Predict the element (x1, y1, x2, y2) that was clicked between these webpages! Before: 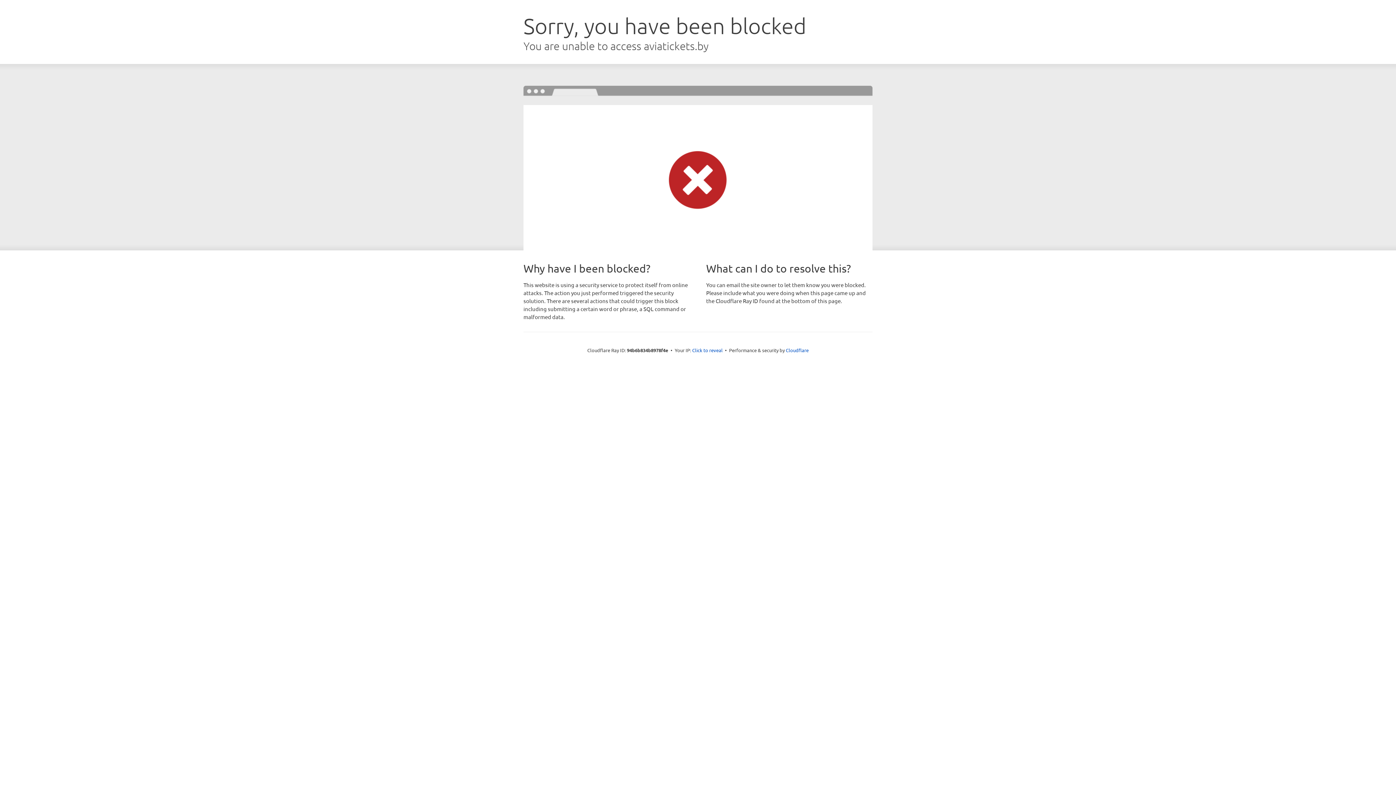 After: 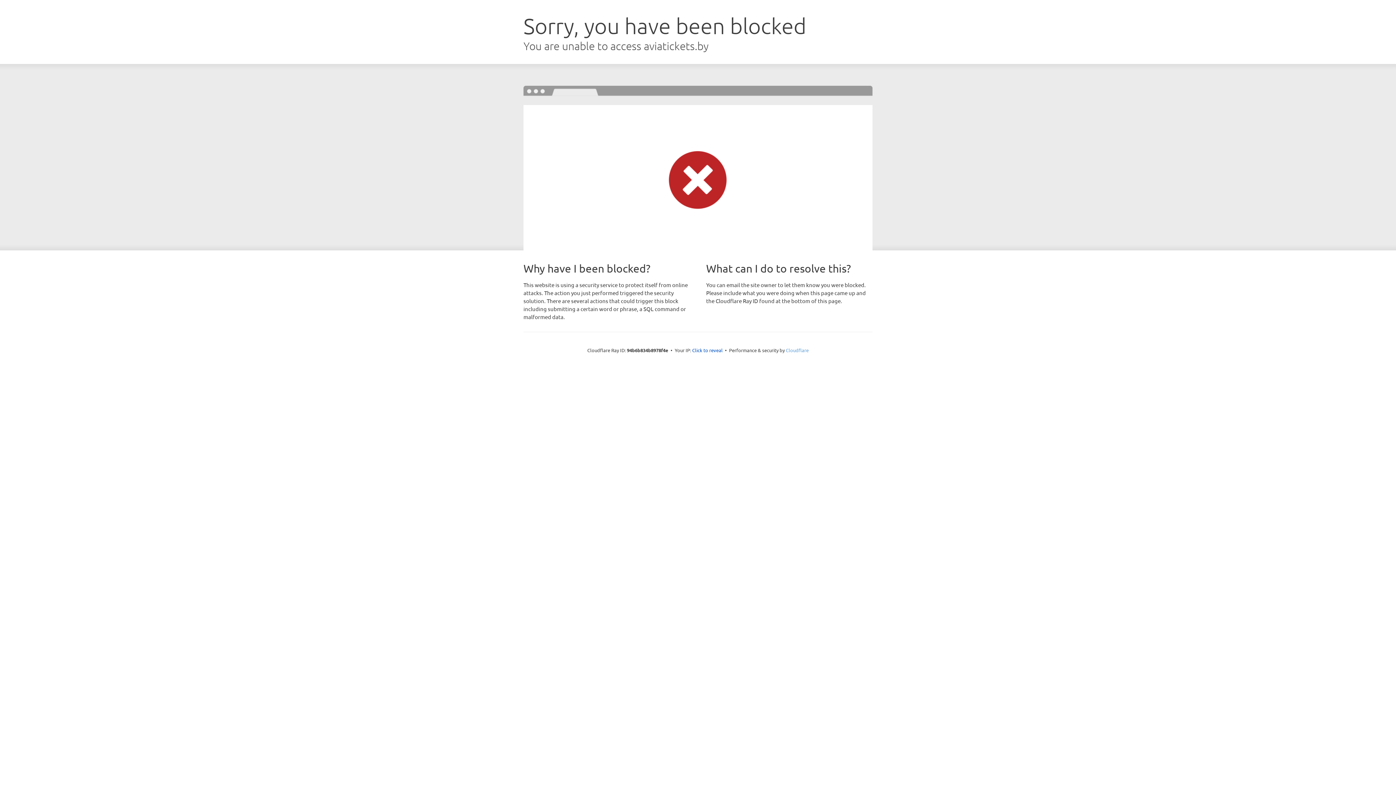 Action: label: Cloudflare bbox: (786, 347, 808, 353)